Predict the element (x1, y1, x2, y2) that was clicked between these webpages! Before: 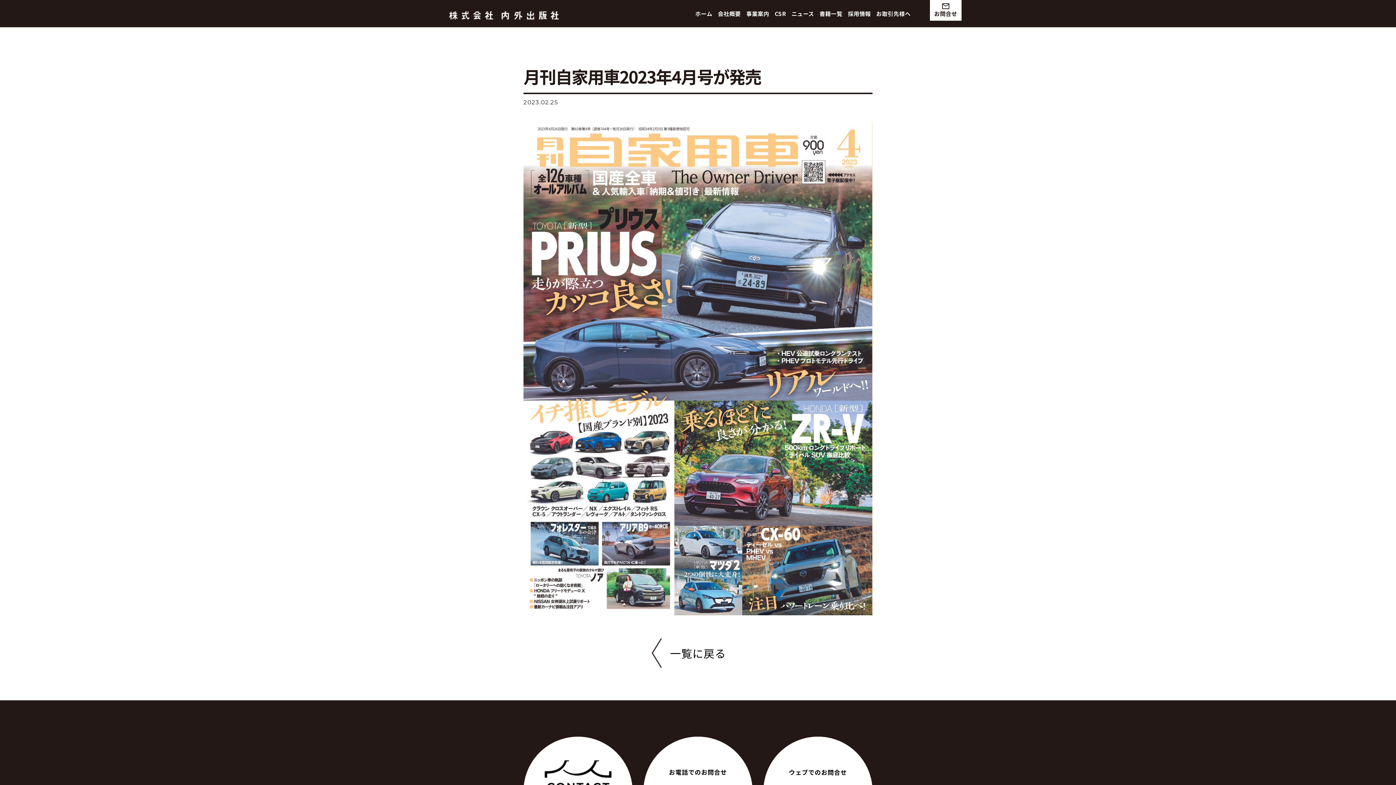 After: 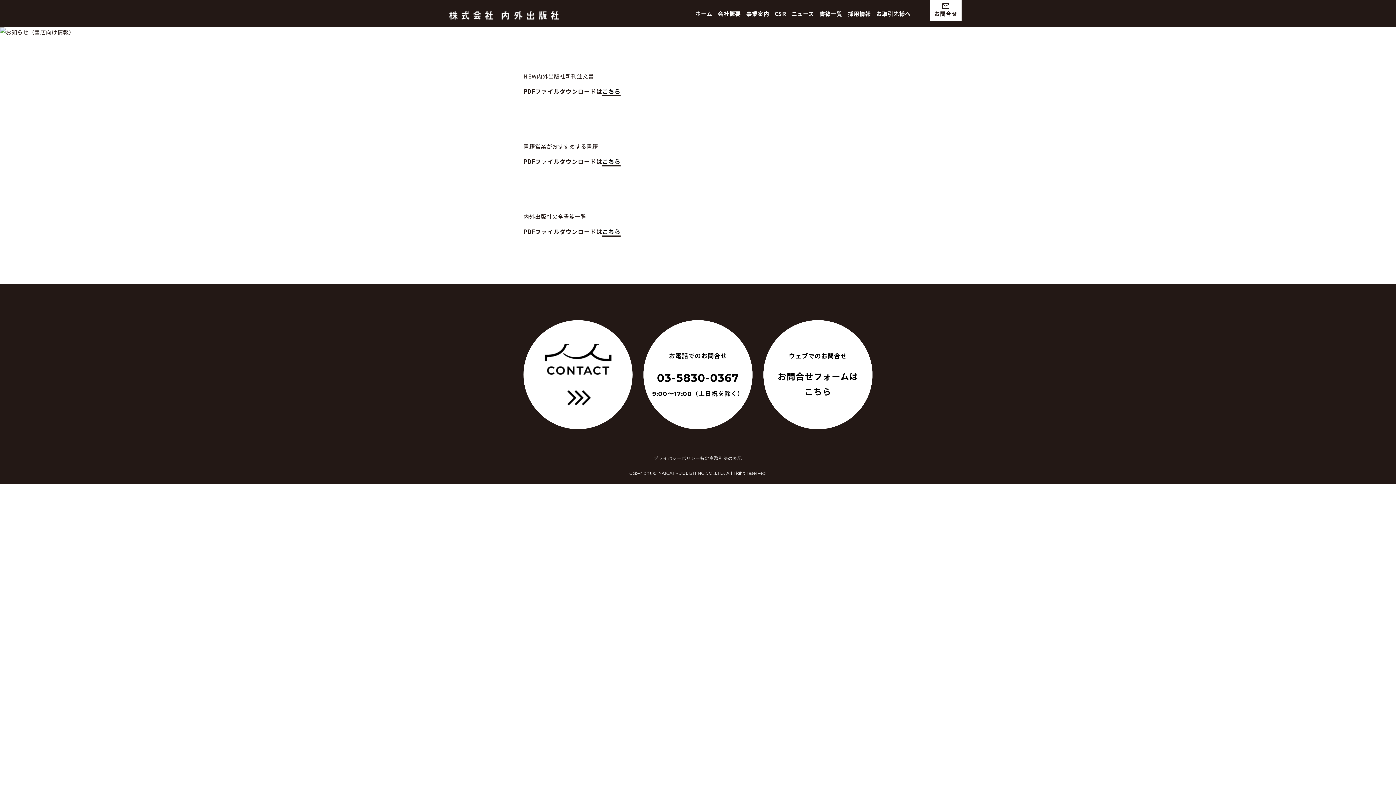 Action: bbox: (876, 8, 910, 18) label: お取引先様へ